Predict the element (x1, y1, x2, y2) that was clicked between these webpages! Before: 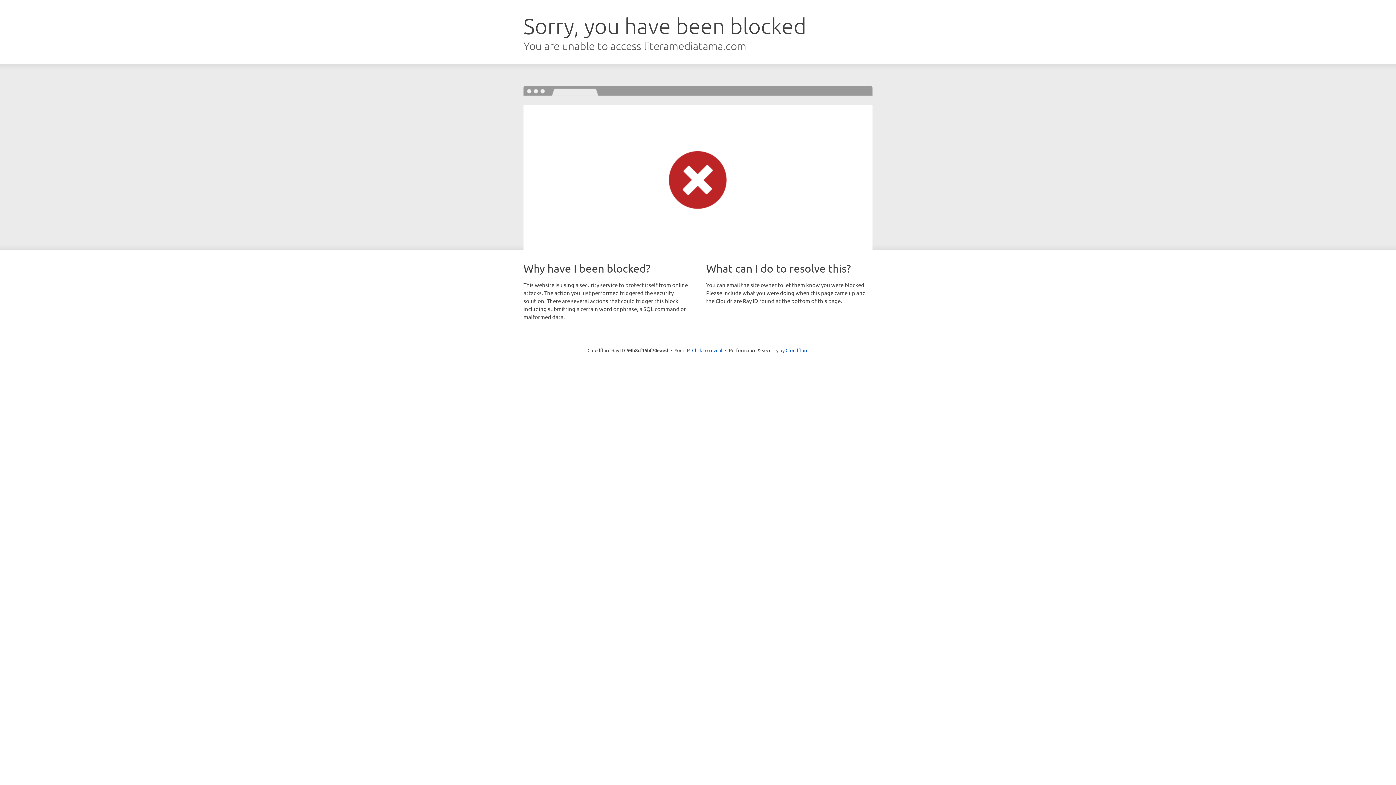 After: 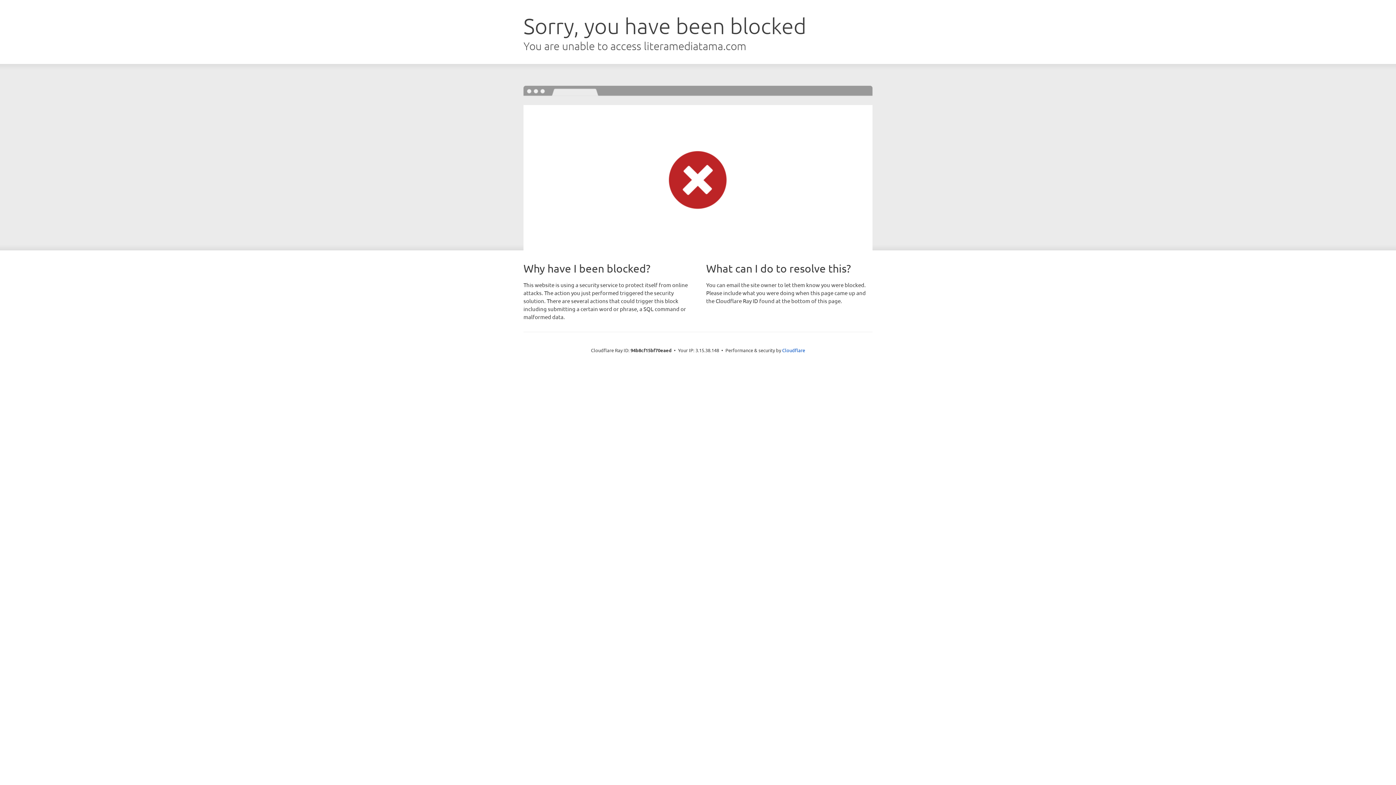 Action: bbox: (692, 346, 722, 353) label: Click to reveal